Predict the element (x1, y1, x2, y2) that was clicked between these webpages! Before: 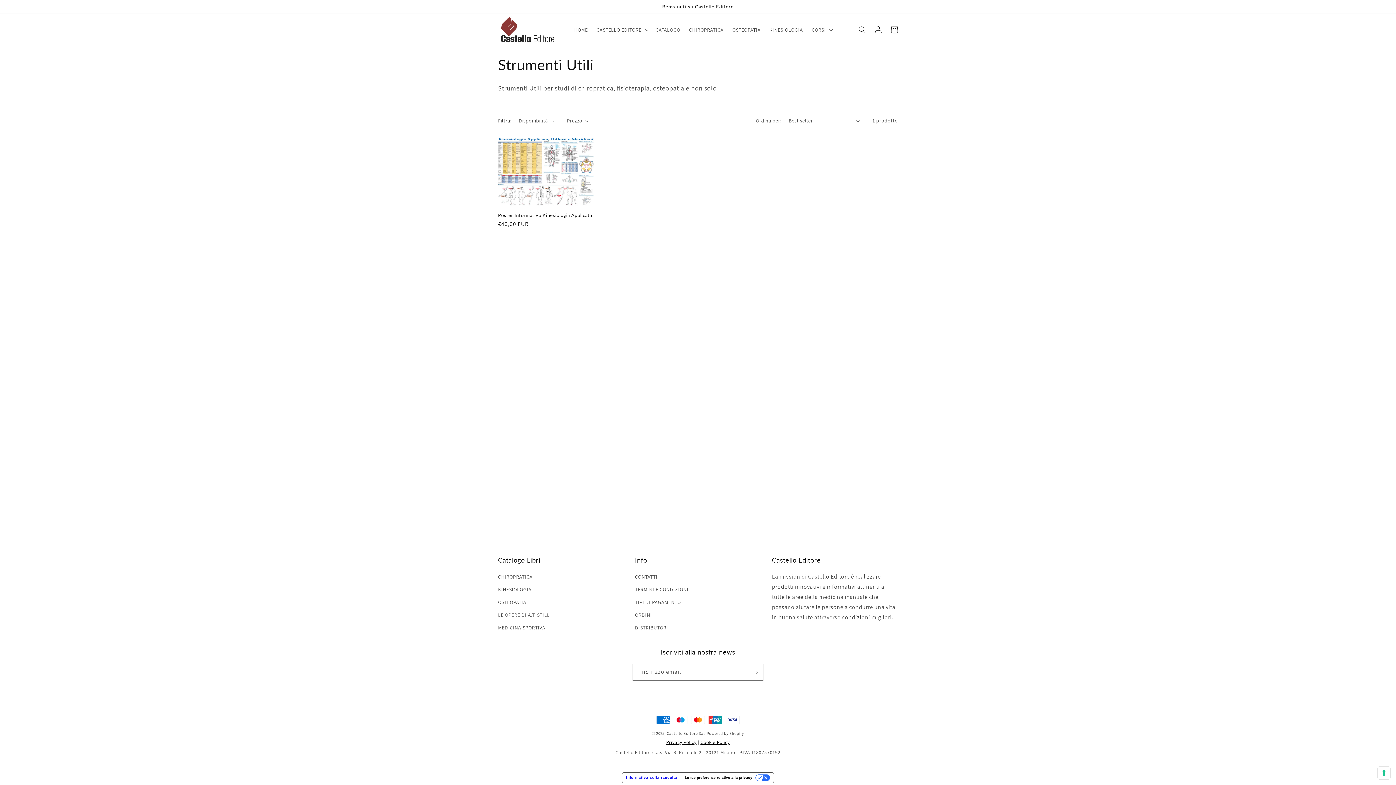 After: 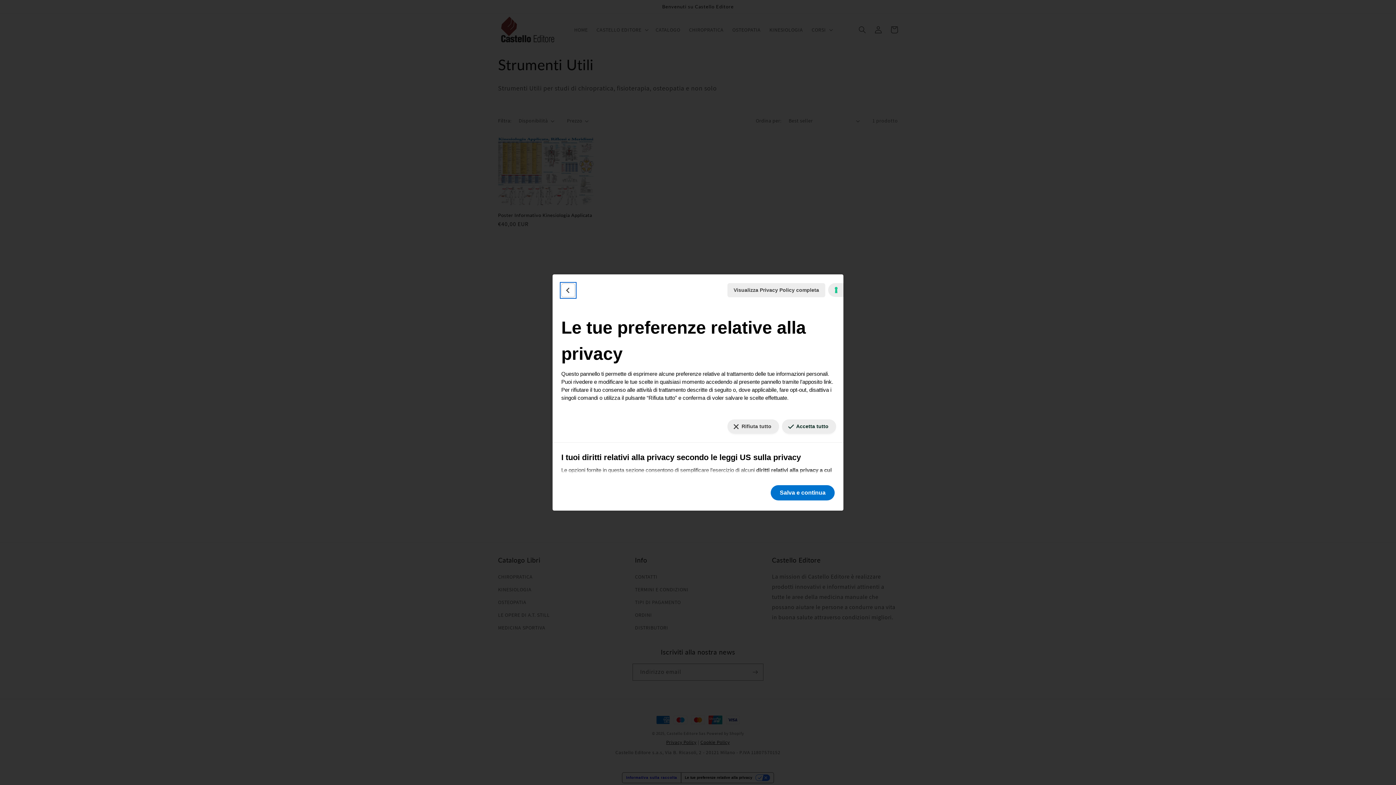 Action: bbox: (681, 773, 773, 783) label: Le tue preferenze relative alla privacy